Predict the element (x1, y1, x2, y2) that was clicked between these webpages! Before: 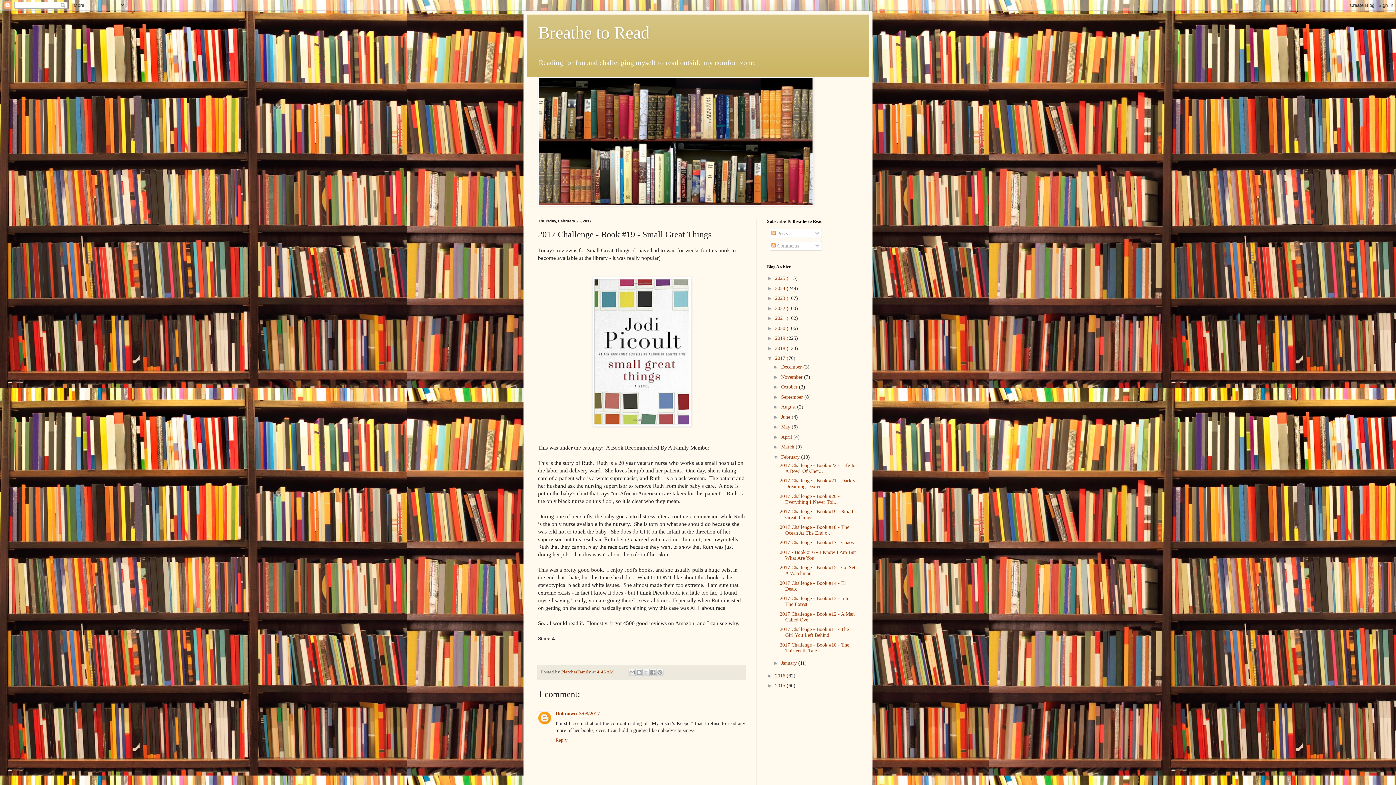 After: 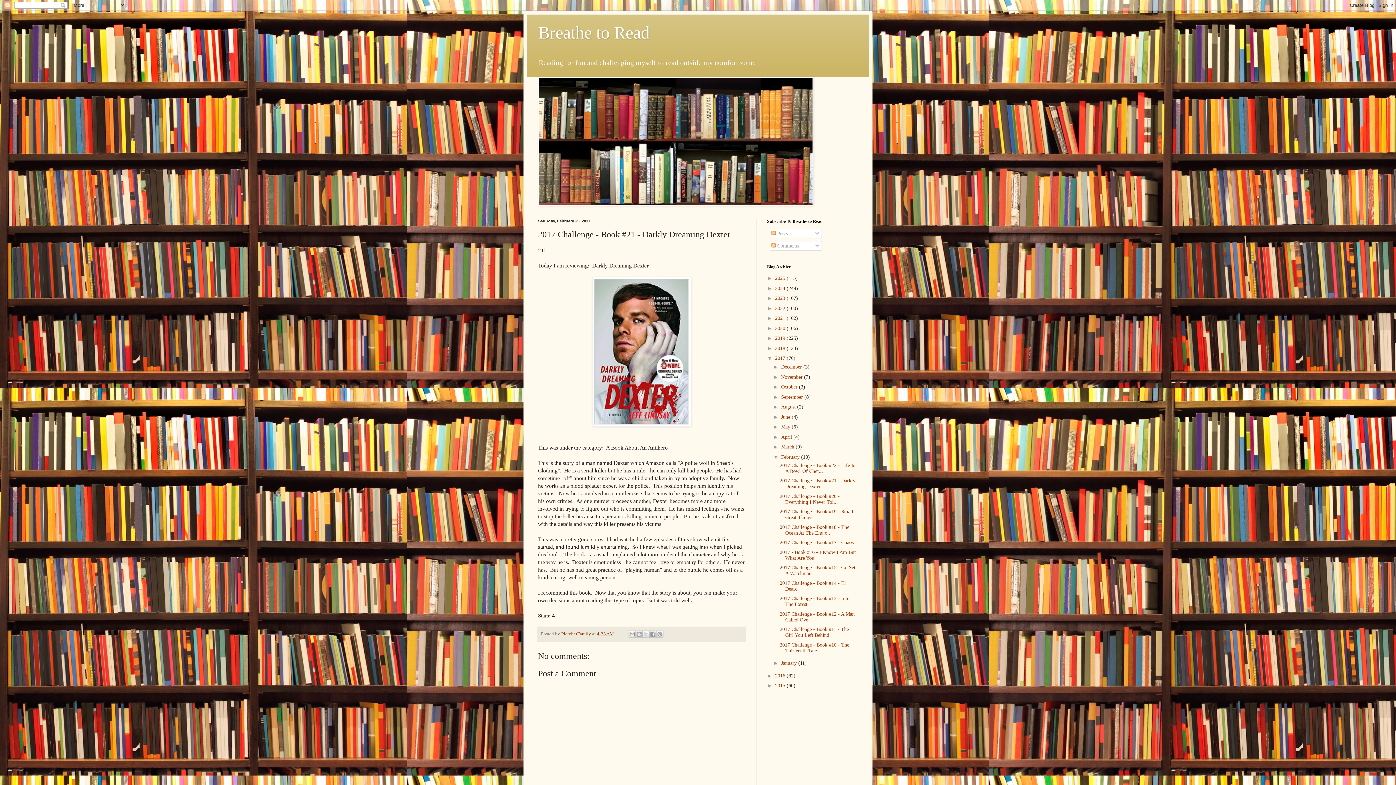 Action: label: 2017 Challenge - Book #21 - Darkly Dreaming Dexter bbox: (779, 478, 855, 489)